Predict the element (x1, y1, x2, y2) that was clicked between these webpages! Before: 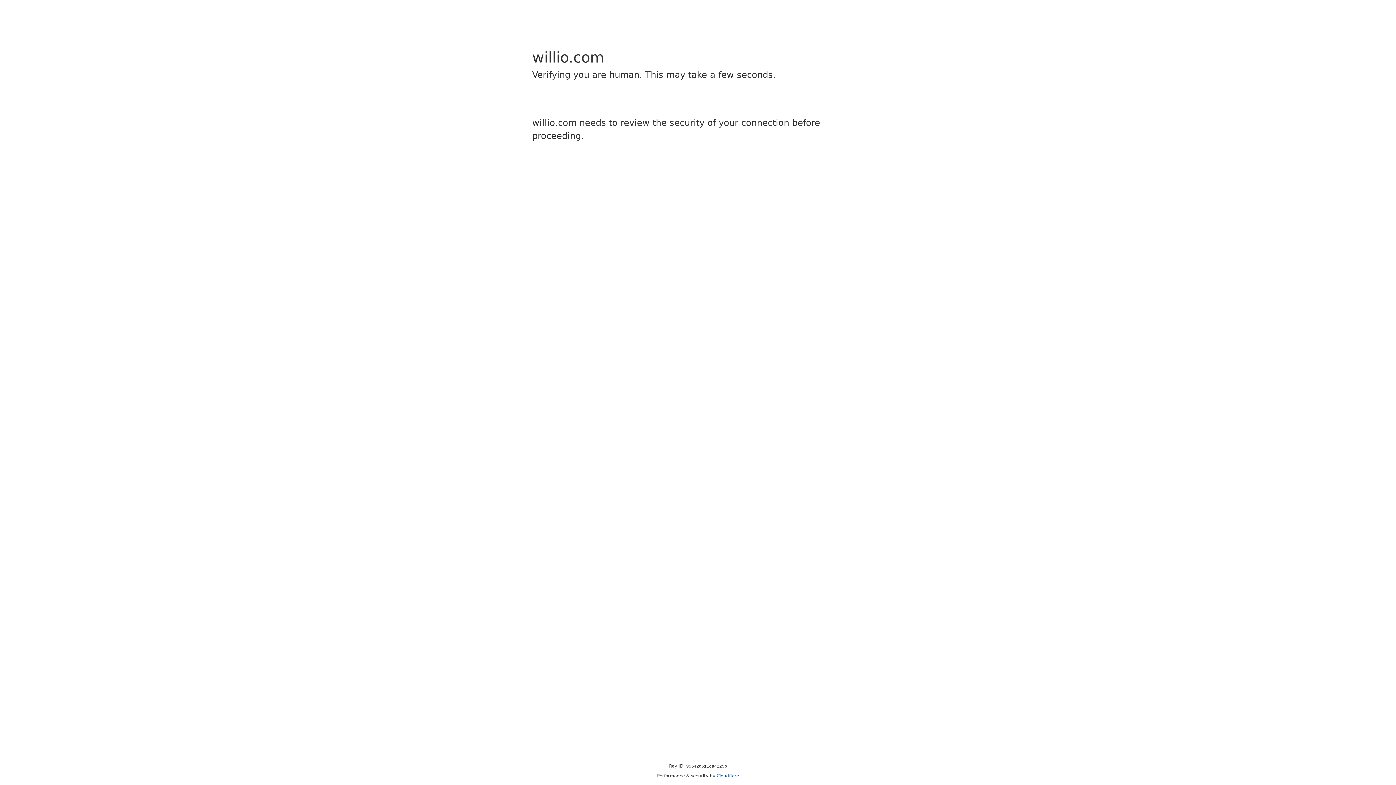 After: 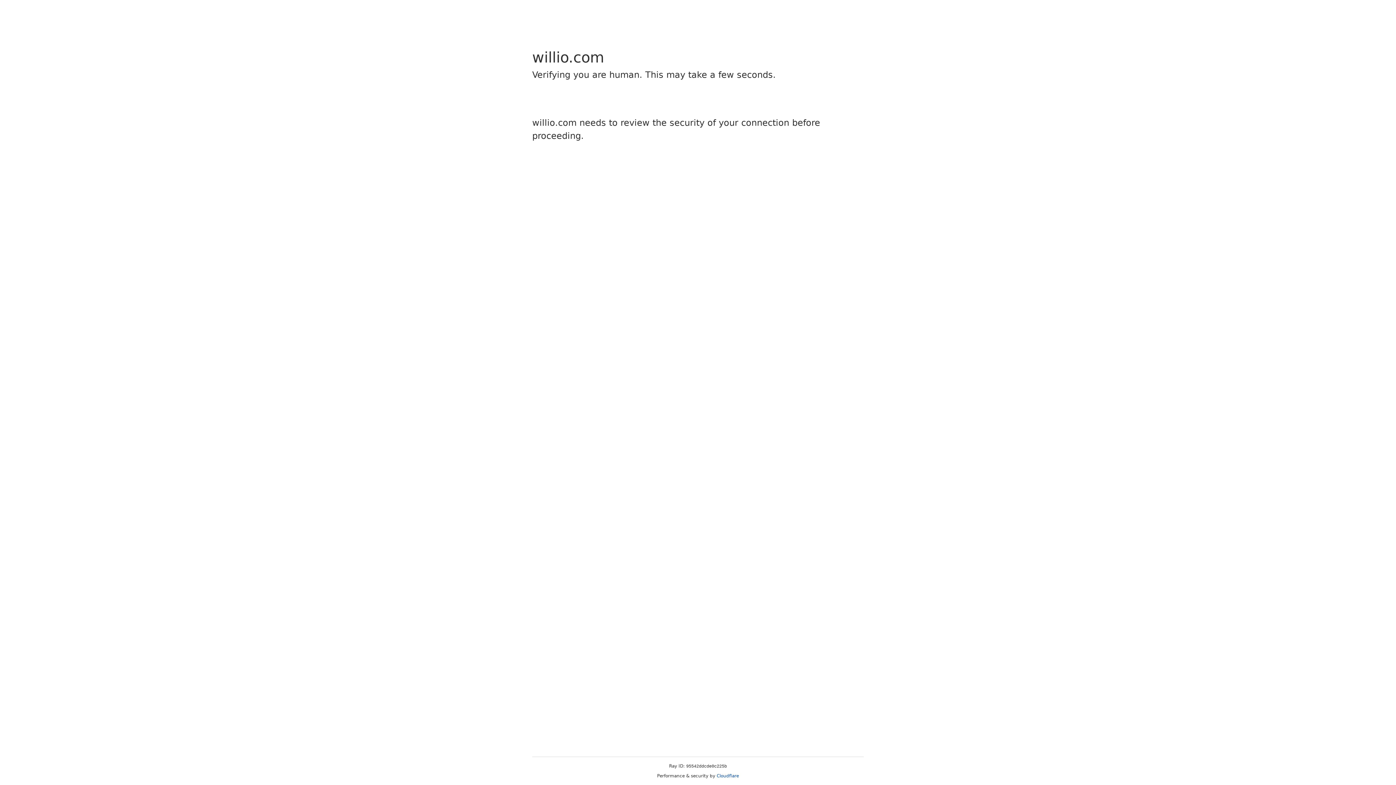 Action: bbox: (716, 773, 739, 778) label: Cloudflare